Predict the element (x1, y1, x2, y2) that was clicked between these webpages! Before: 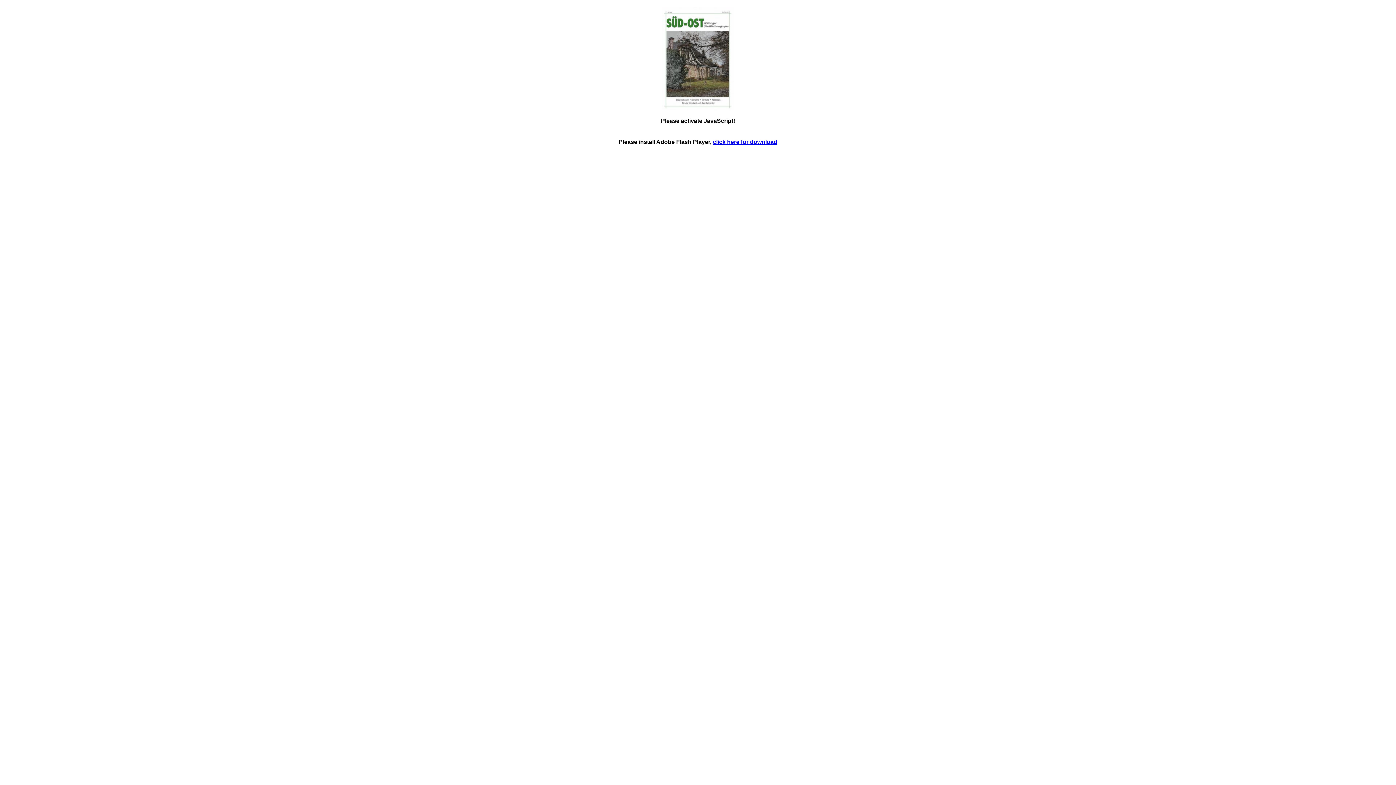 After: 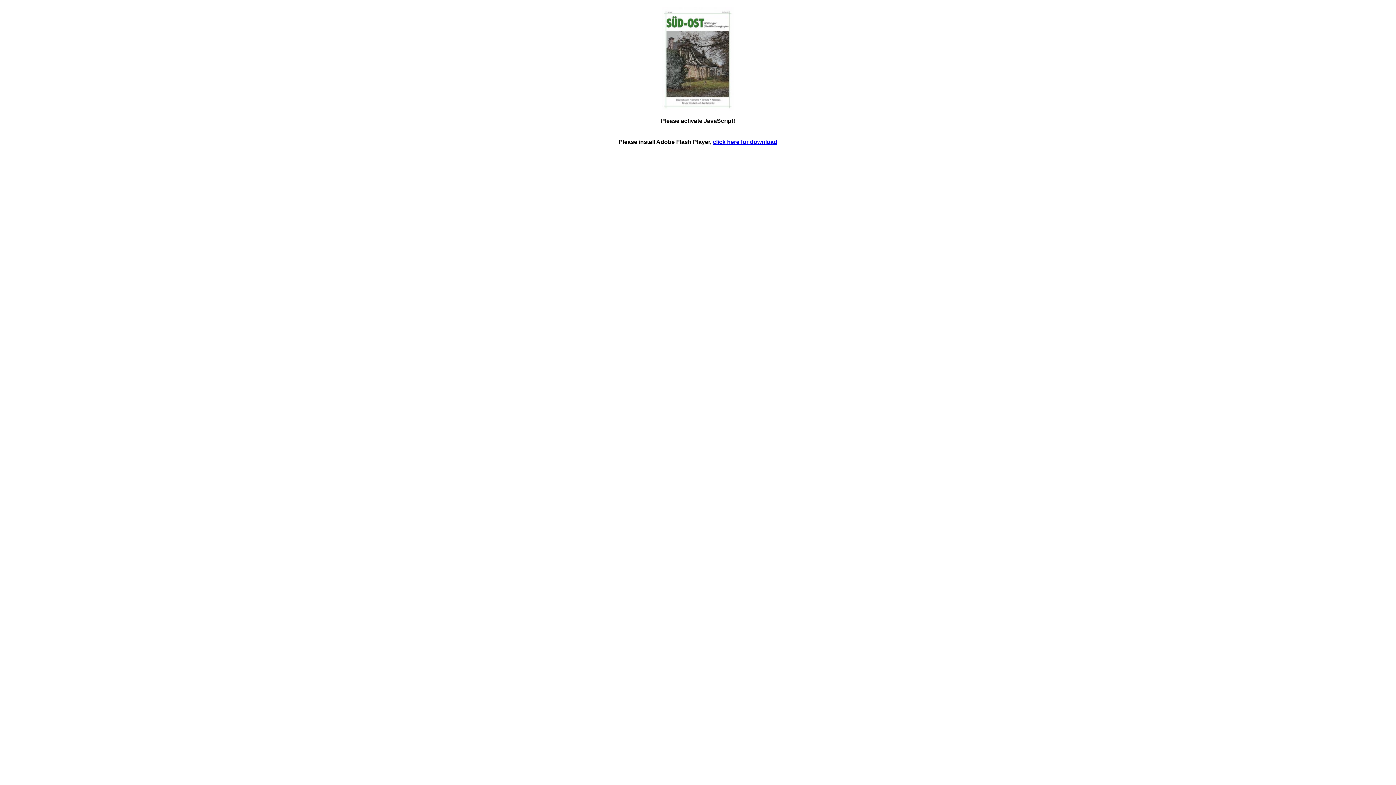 Action: label: click here for download bbox: (713, 138, 777, 145)